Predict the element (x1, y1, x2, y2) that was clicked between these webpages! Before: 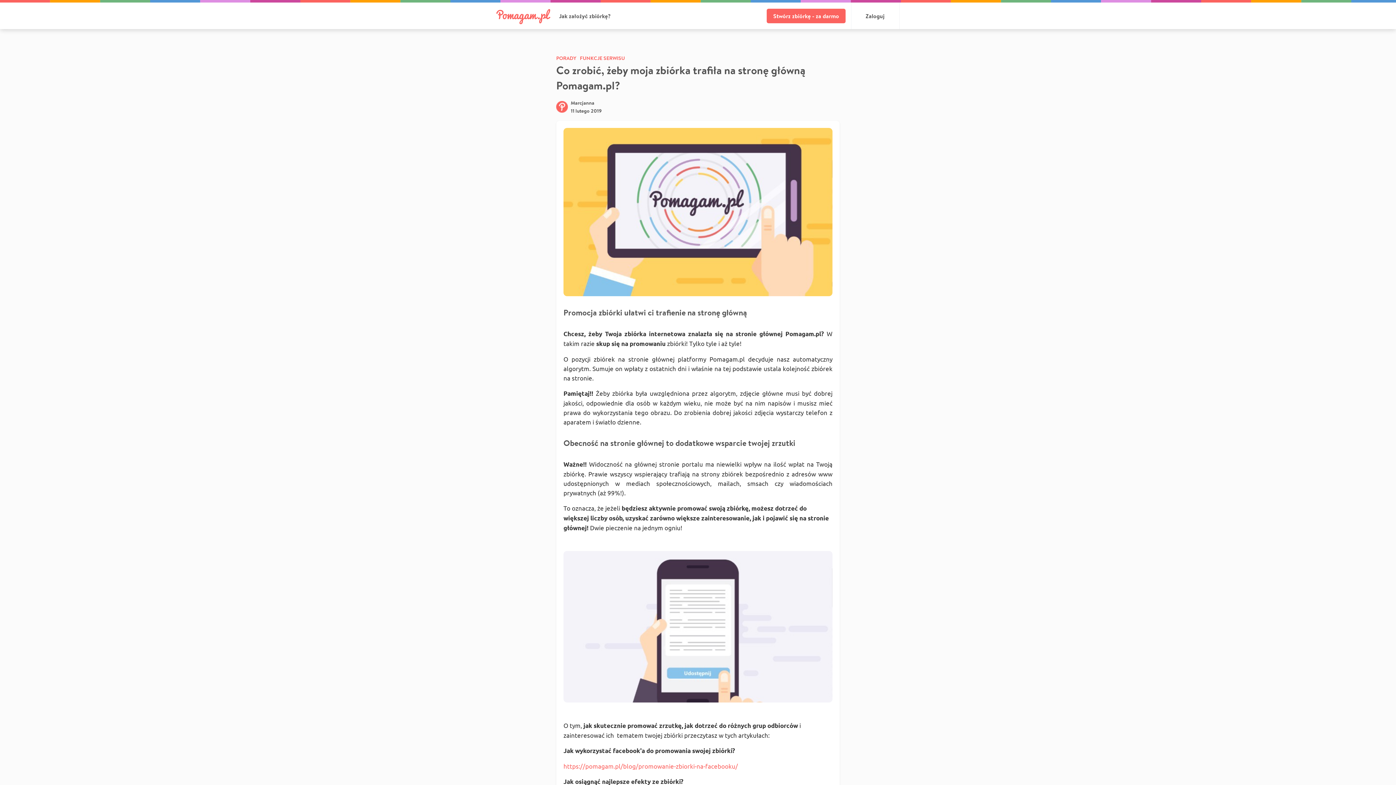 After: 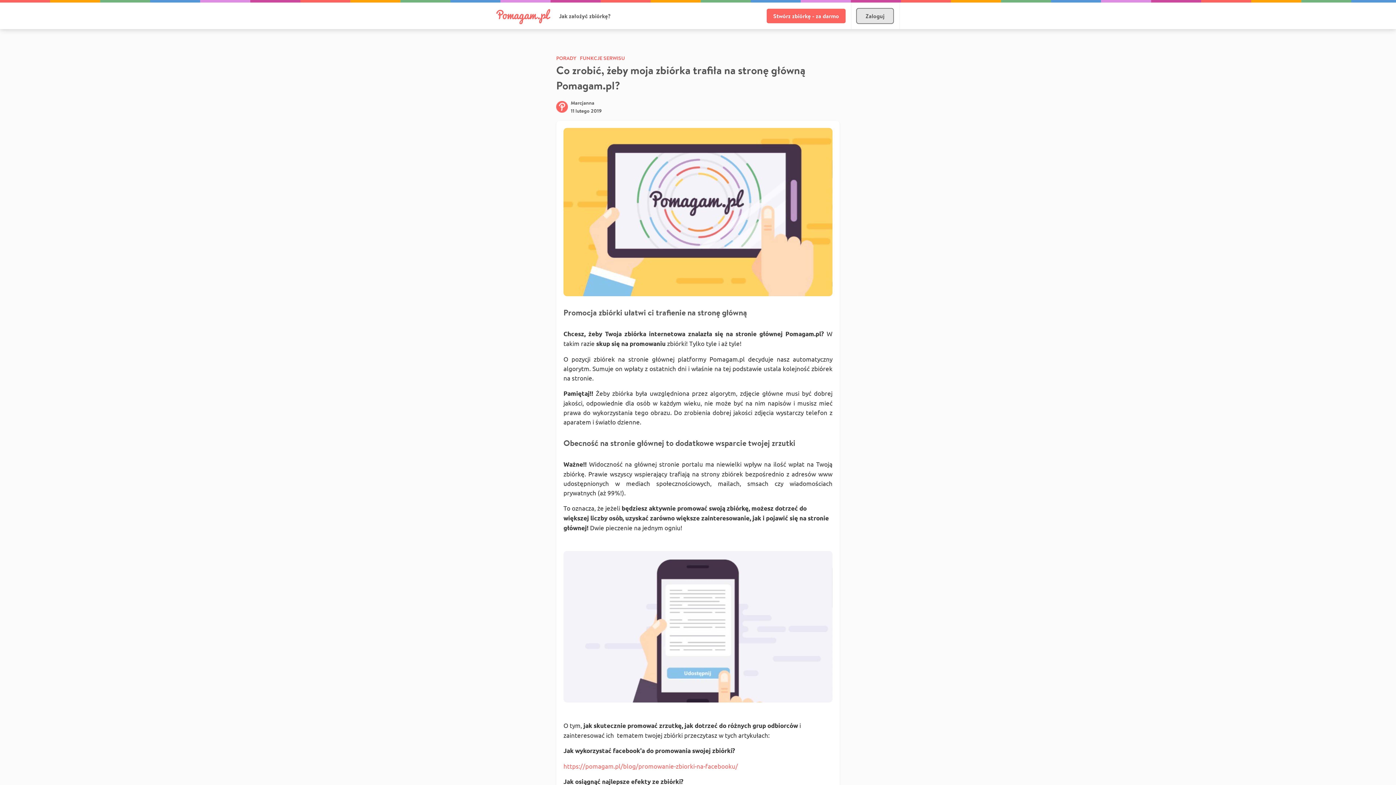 Action: bbox: (857, 8, 893, 23) label: Zaloguj